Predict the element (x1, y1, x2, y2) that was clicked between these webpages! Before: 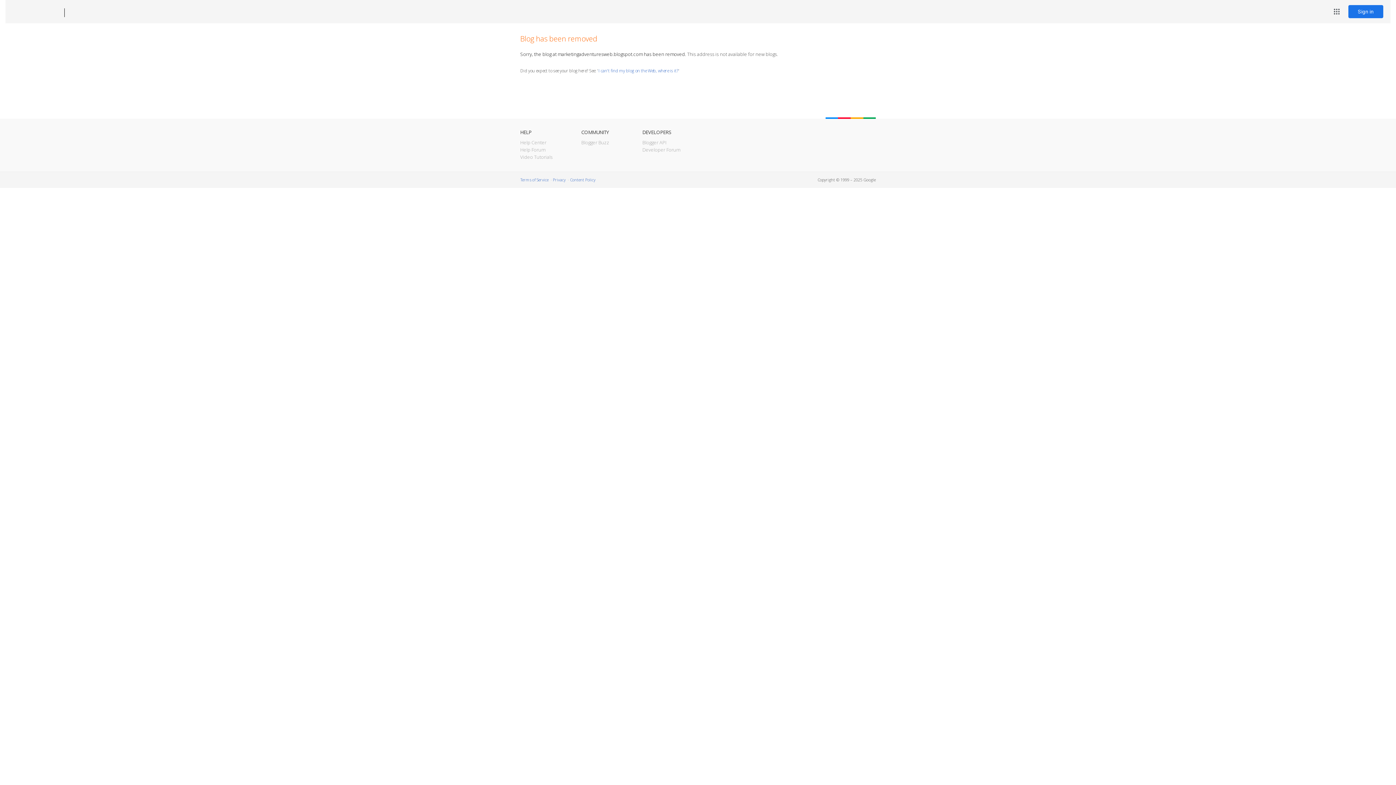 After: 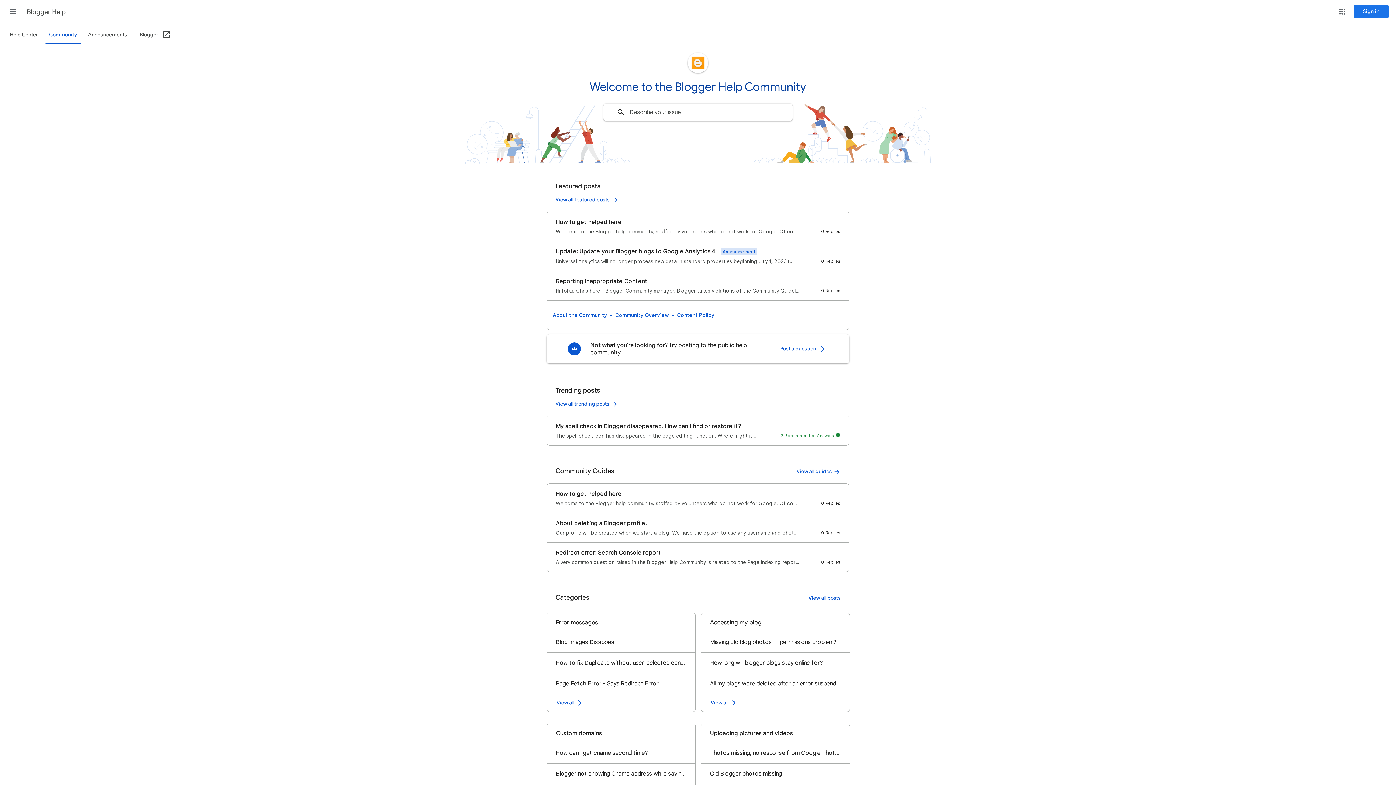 Action: label: Help Forum bbox: (520, 146, 545, 153)